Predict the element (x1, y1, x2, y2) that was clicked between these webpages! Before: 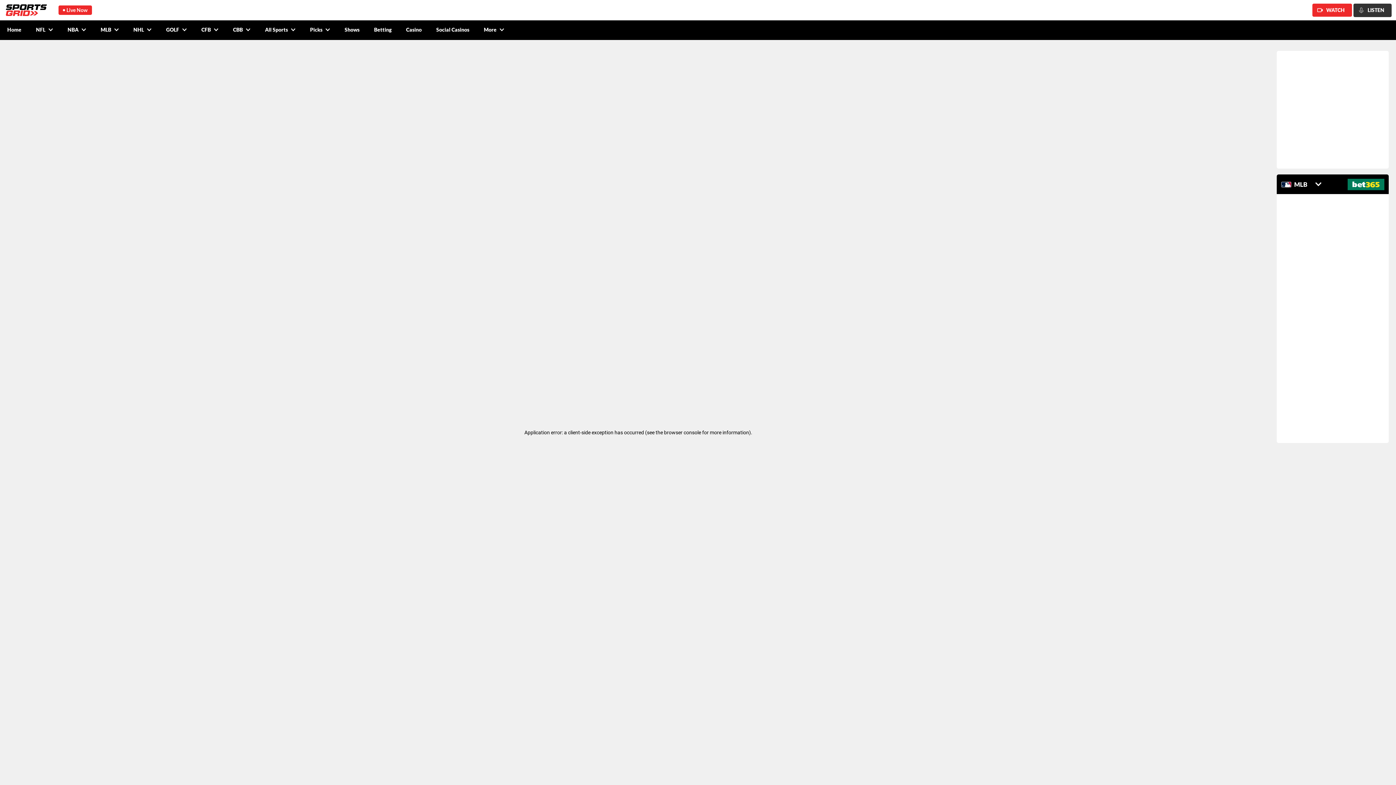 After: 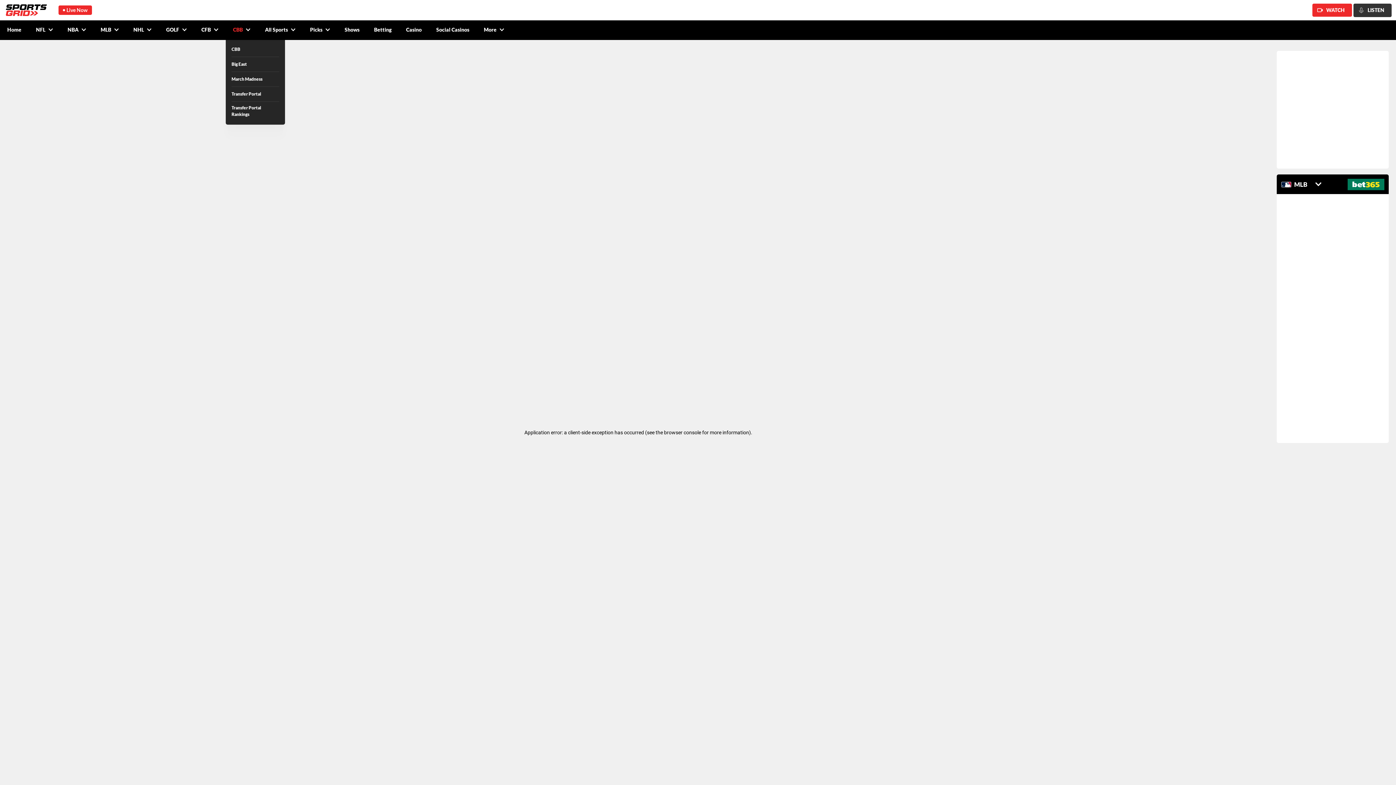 Action: label: CBB bbox: (225, 20, 257, 40)